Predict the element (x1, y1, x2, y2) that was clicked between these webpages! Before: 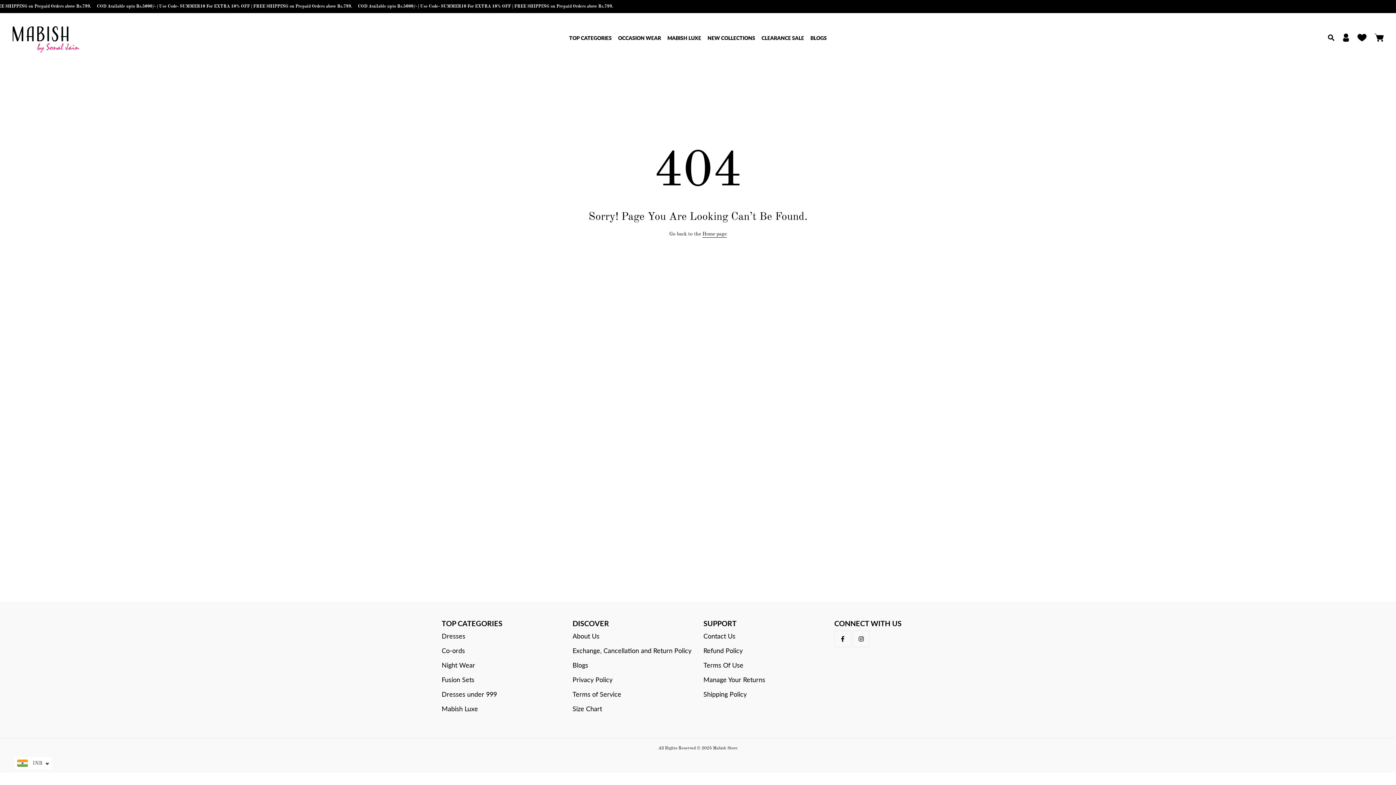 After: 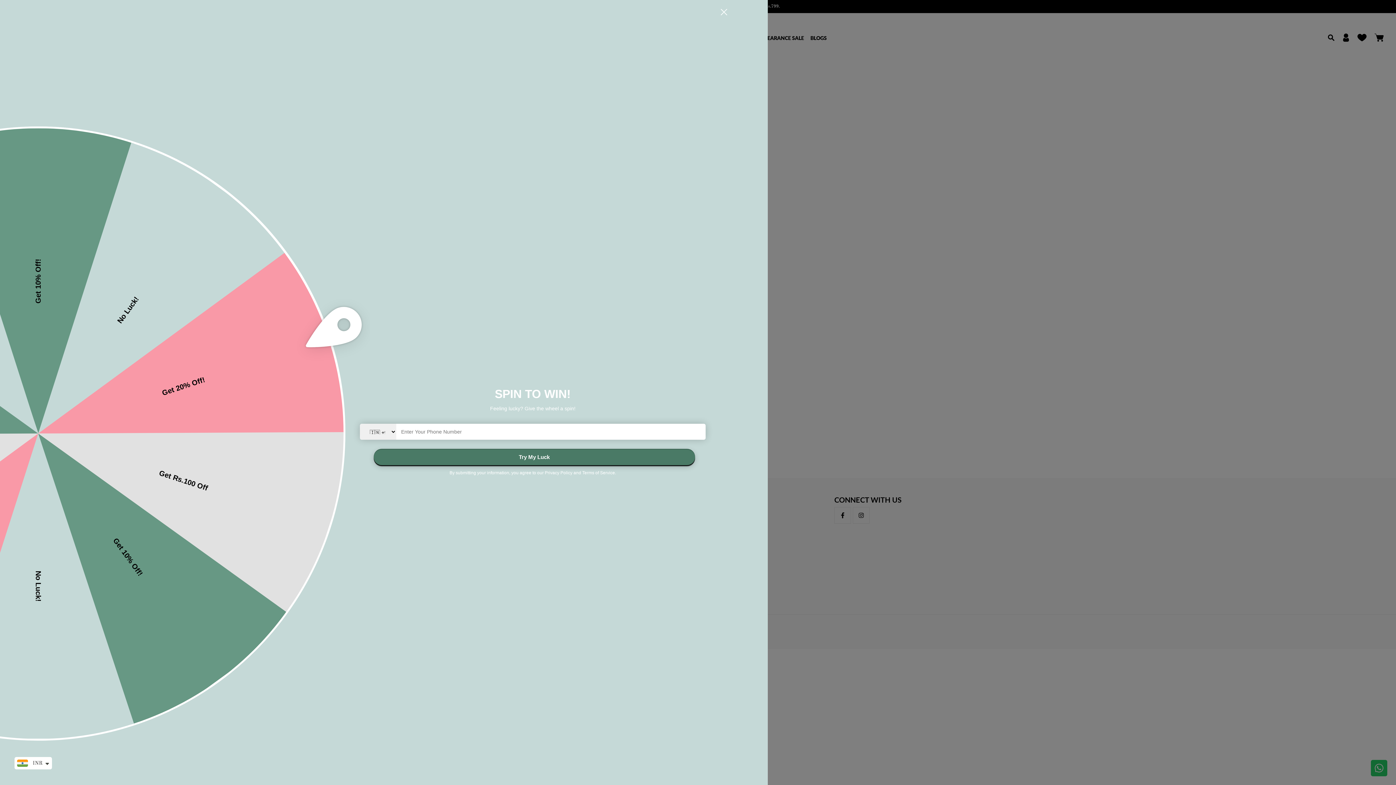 Action: bbox: (703, 630, 823, 641) label: Contact Us